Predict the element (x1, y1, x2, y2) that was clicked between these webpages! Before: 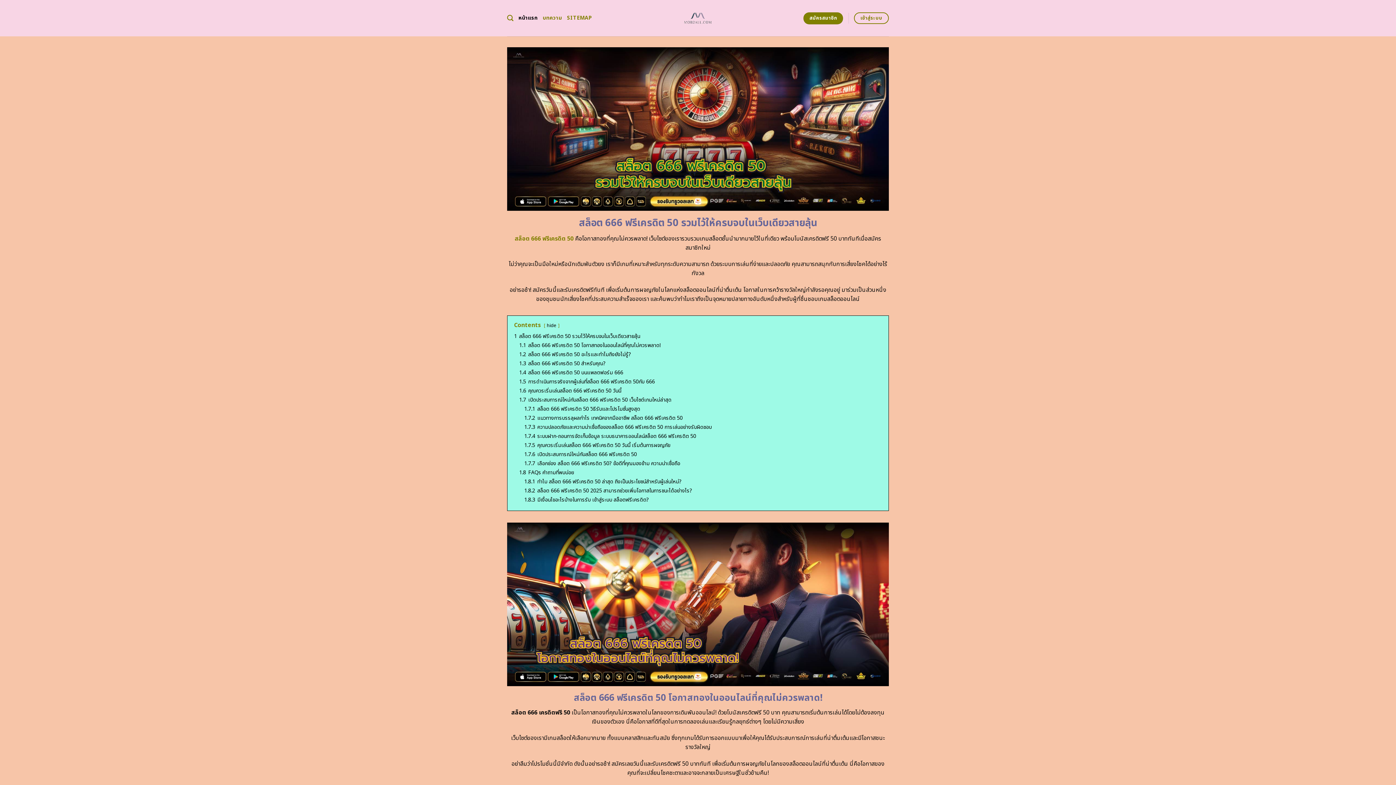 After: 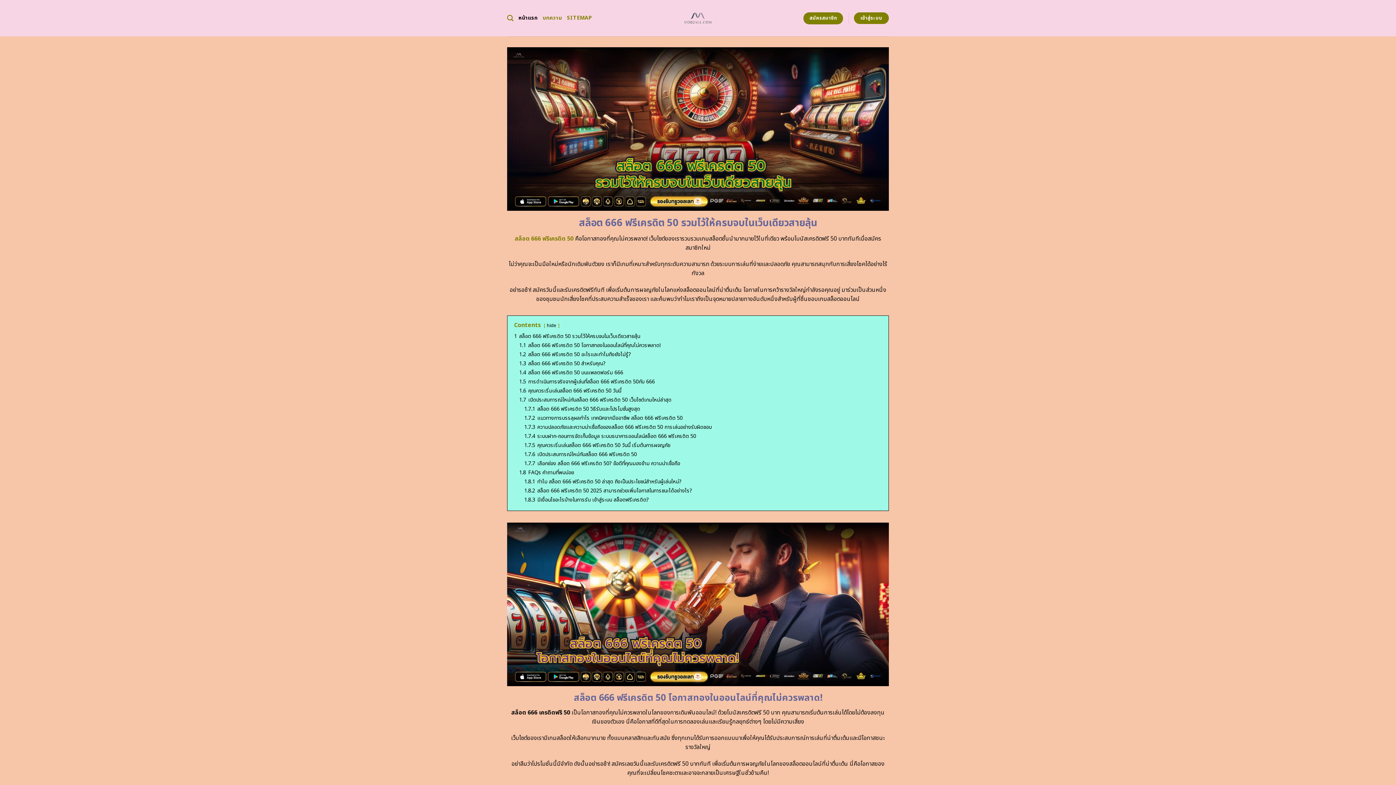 Action: bbox: (854, 12, 889, 24) label: เข้าสู่ระบบ